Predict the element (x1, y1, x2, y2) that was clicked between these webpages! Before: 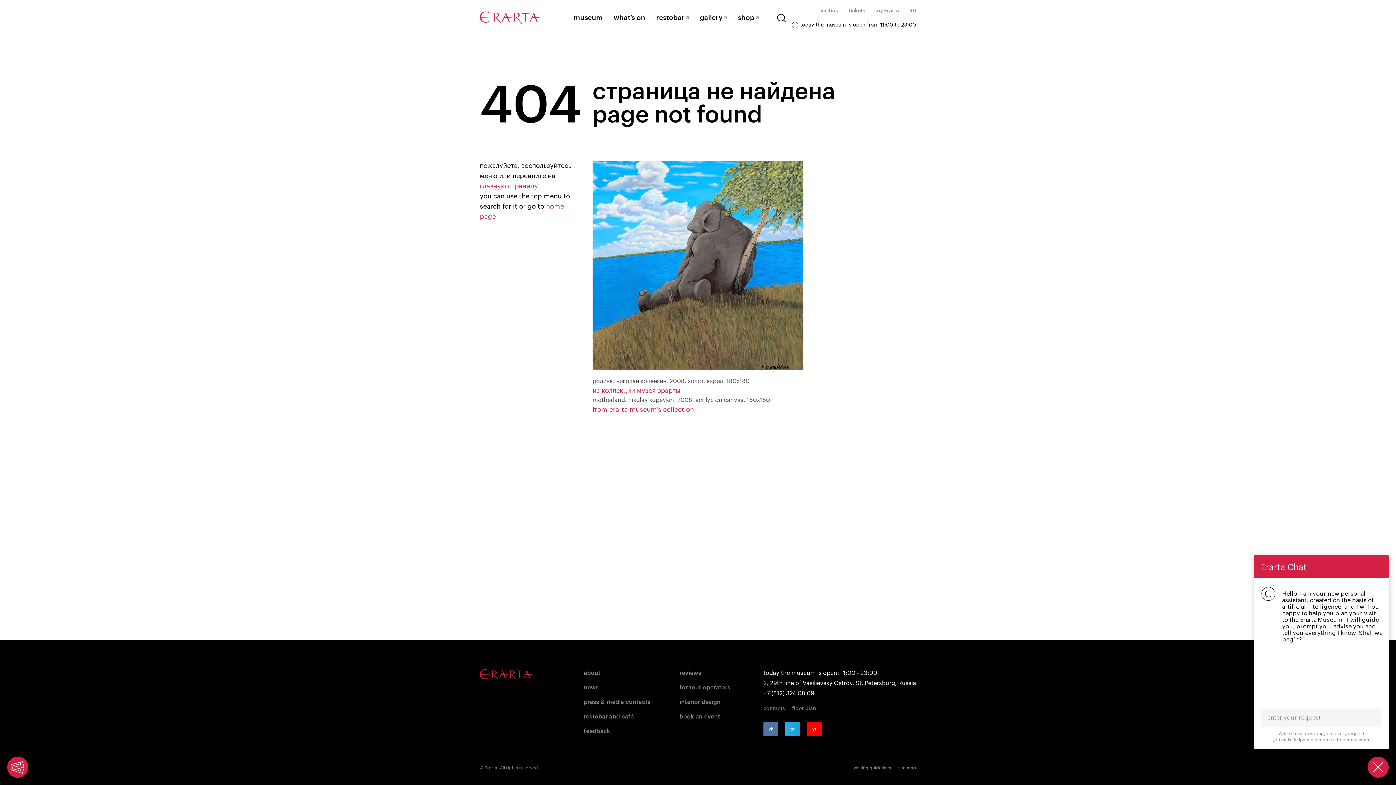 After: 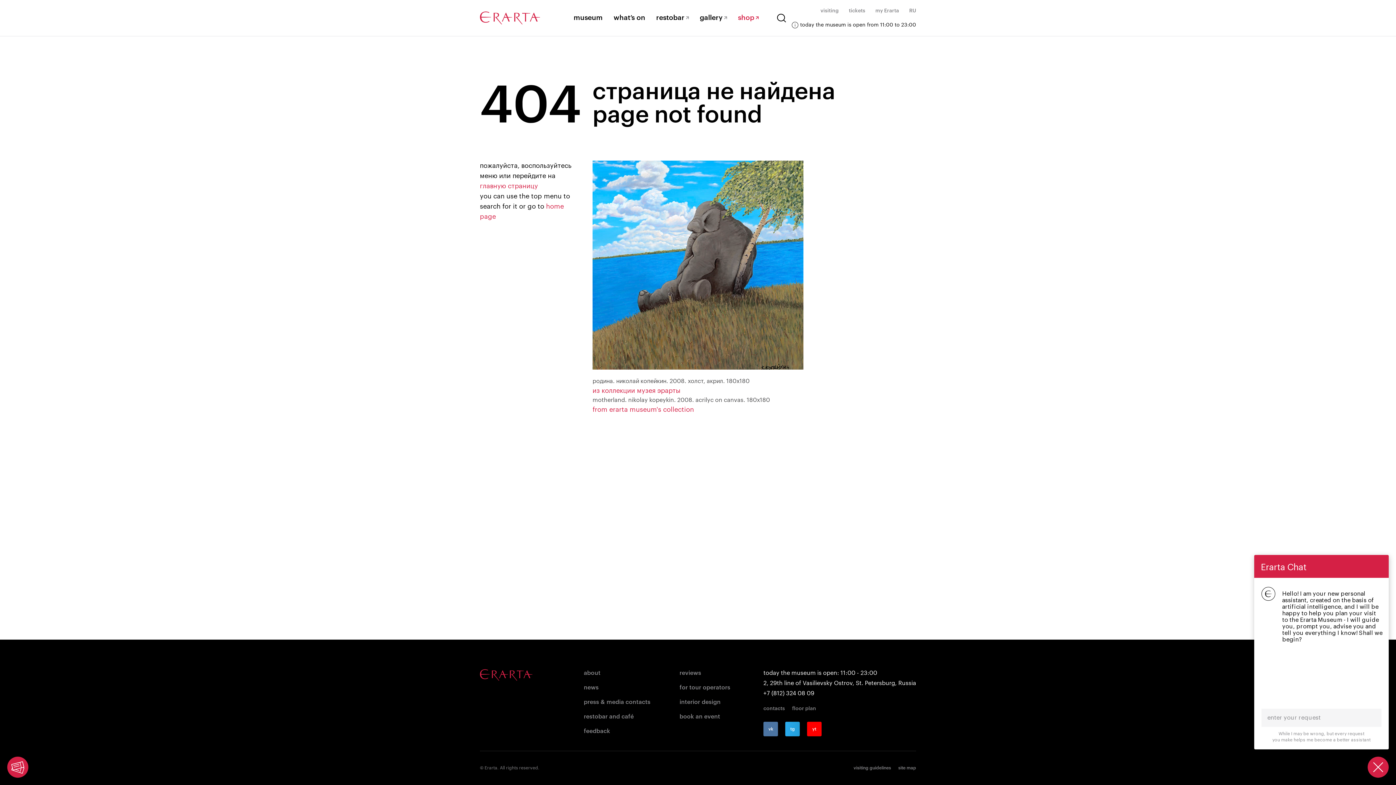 Action: bbox: (738, 13, 758, 21) label: shop